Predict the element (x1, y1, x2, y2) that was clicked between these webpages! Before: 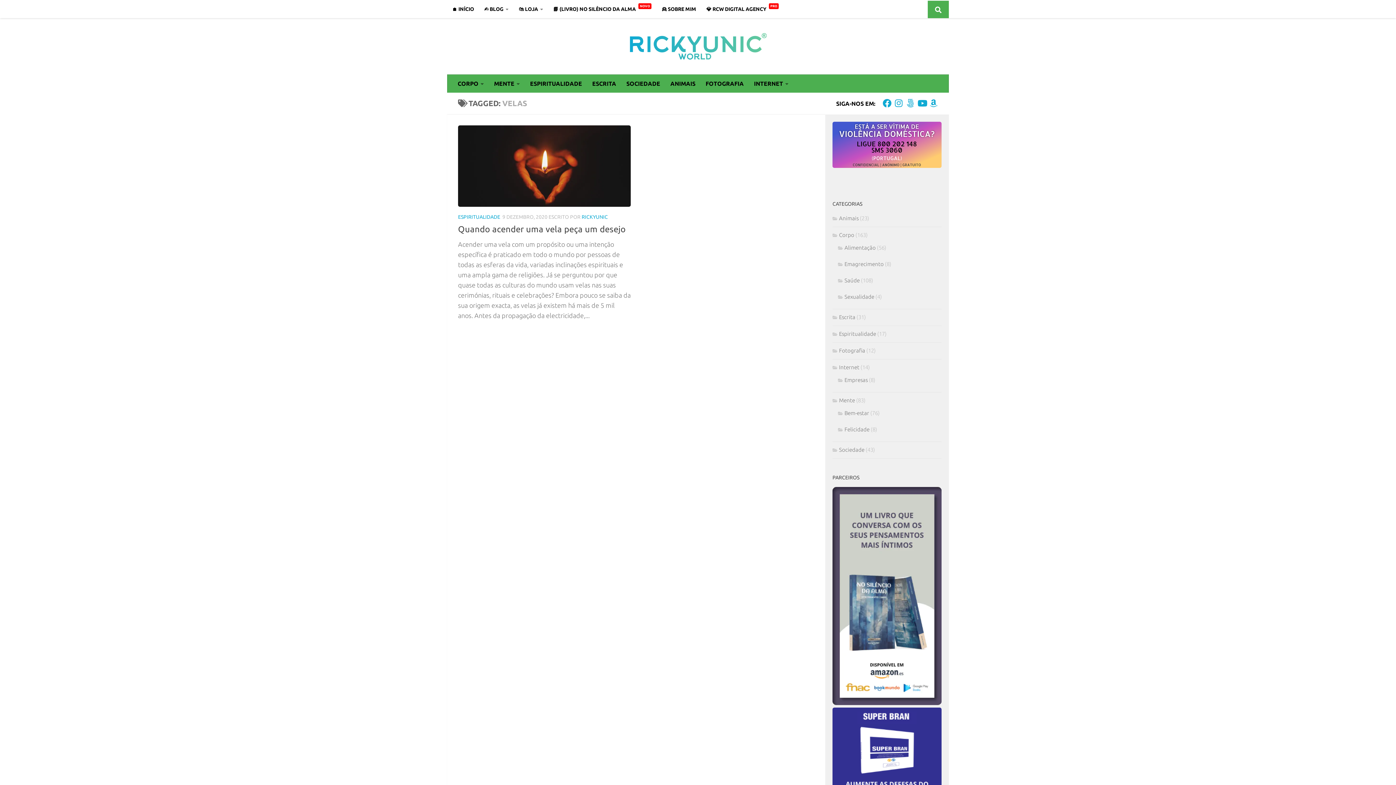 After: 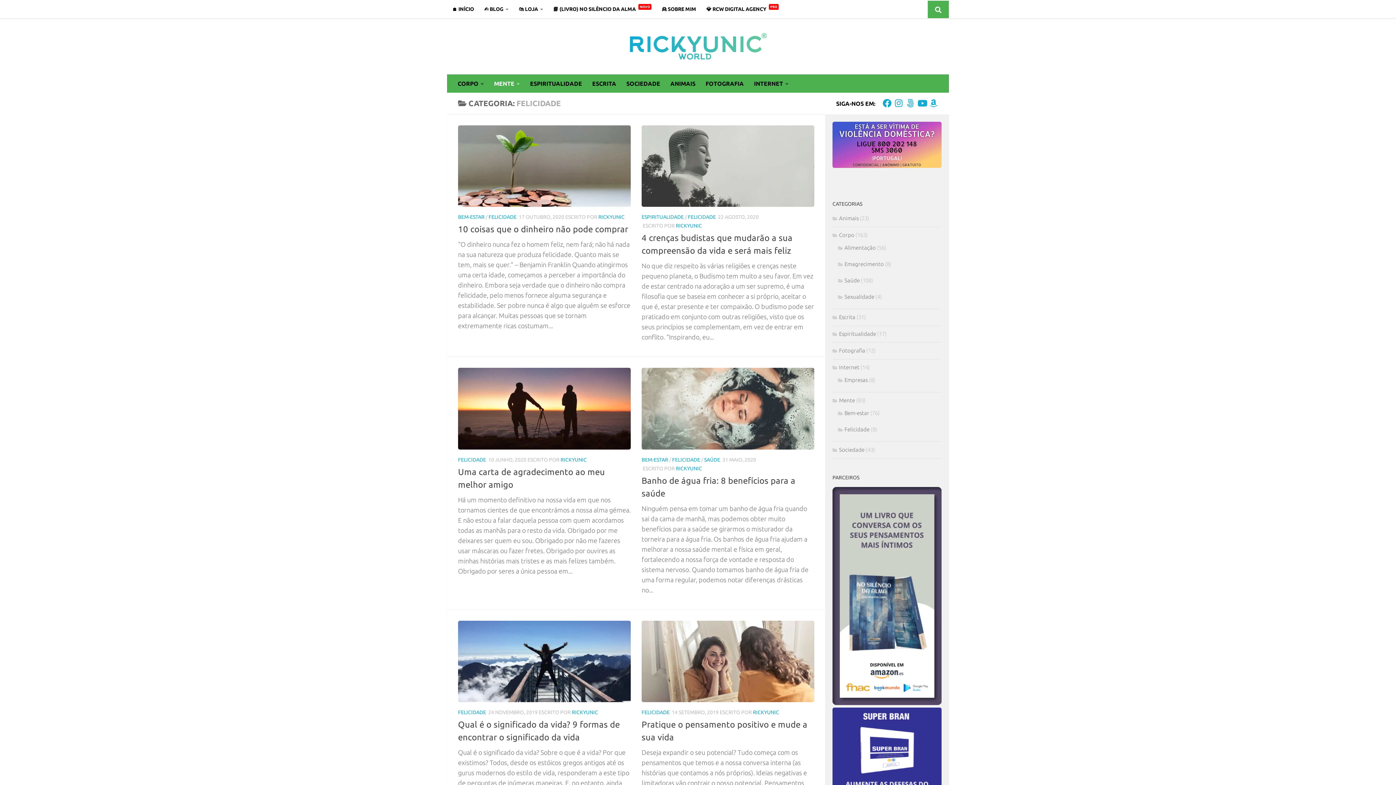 Action: bbox: (838, 426, 869, 432) label: Felicidade